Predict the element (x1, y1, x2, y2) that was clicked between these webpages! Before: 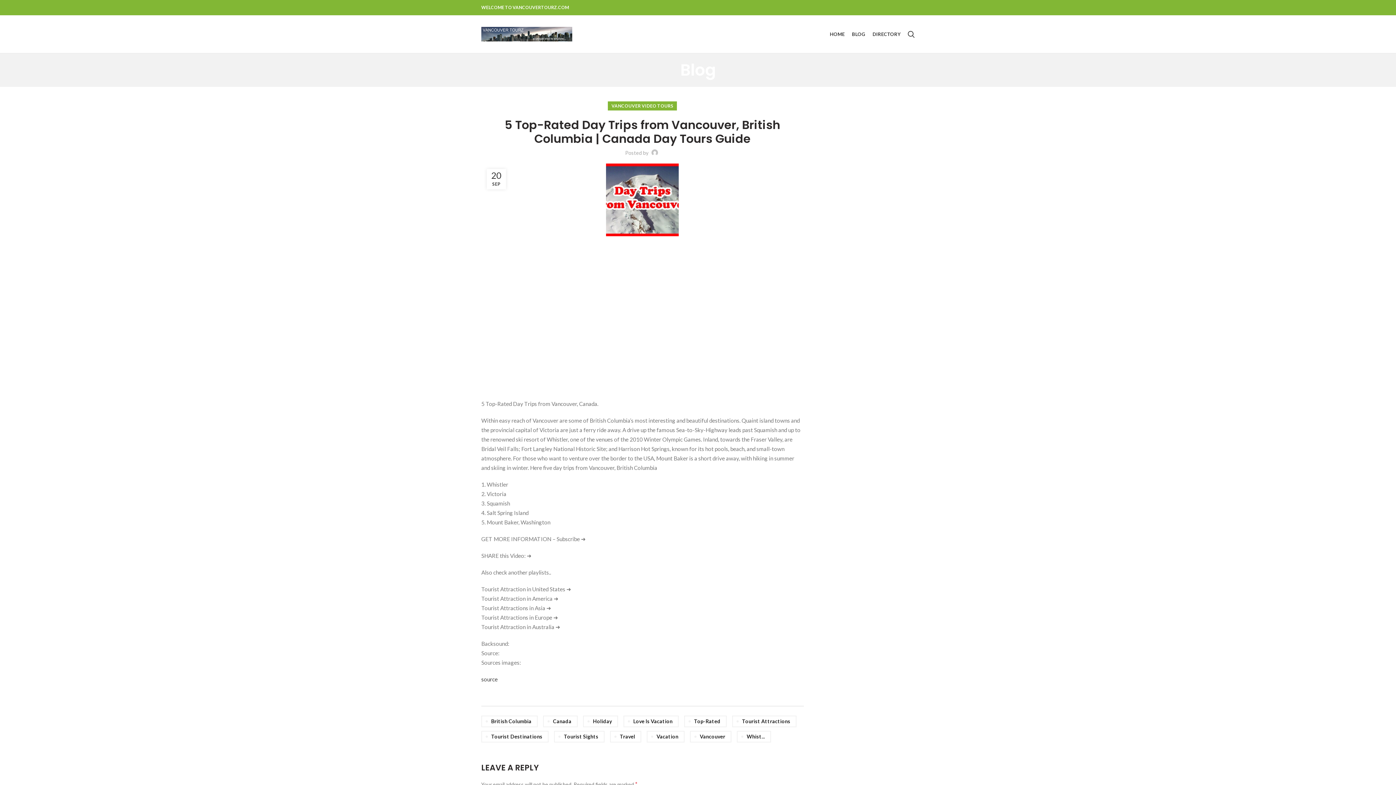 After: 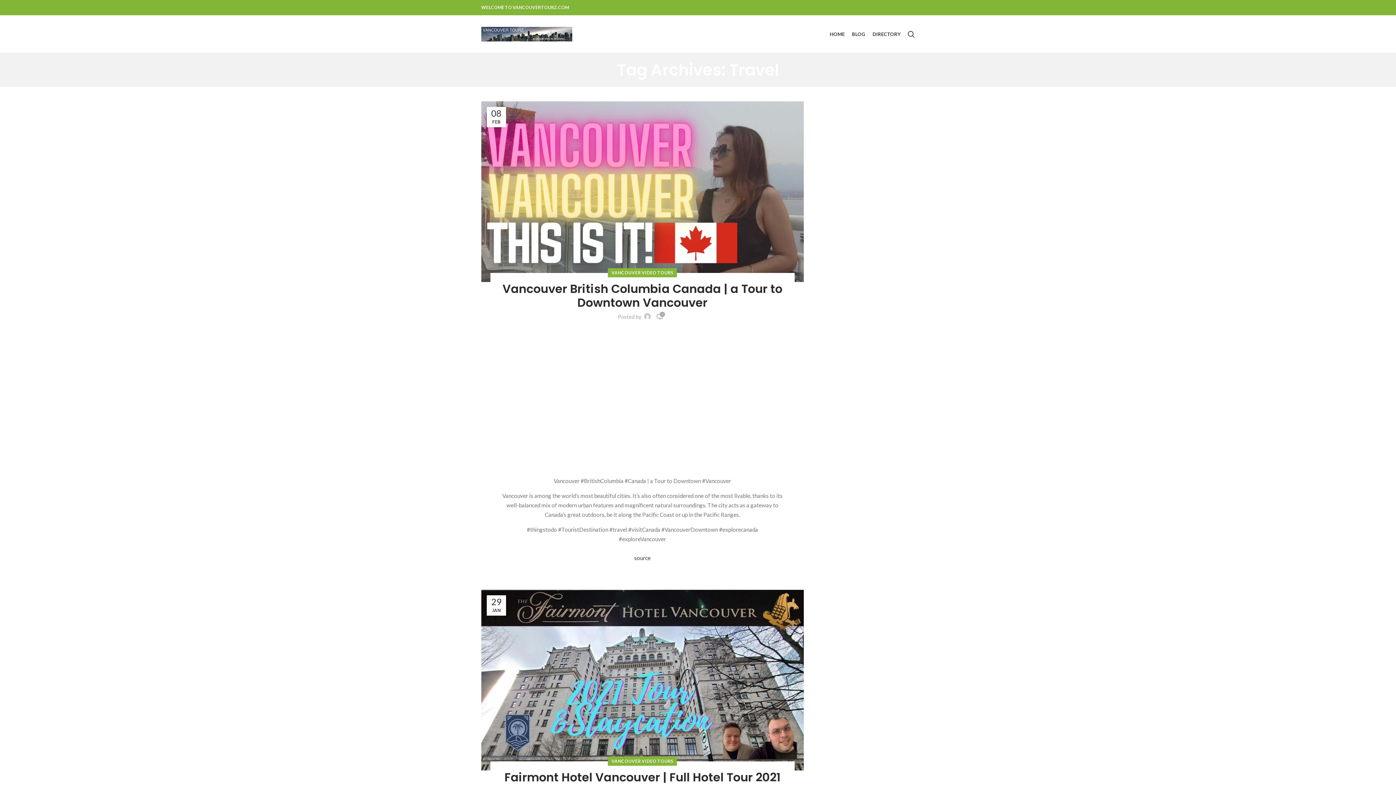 Action: bbox: (610, 731, 641, 742) label: Travel